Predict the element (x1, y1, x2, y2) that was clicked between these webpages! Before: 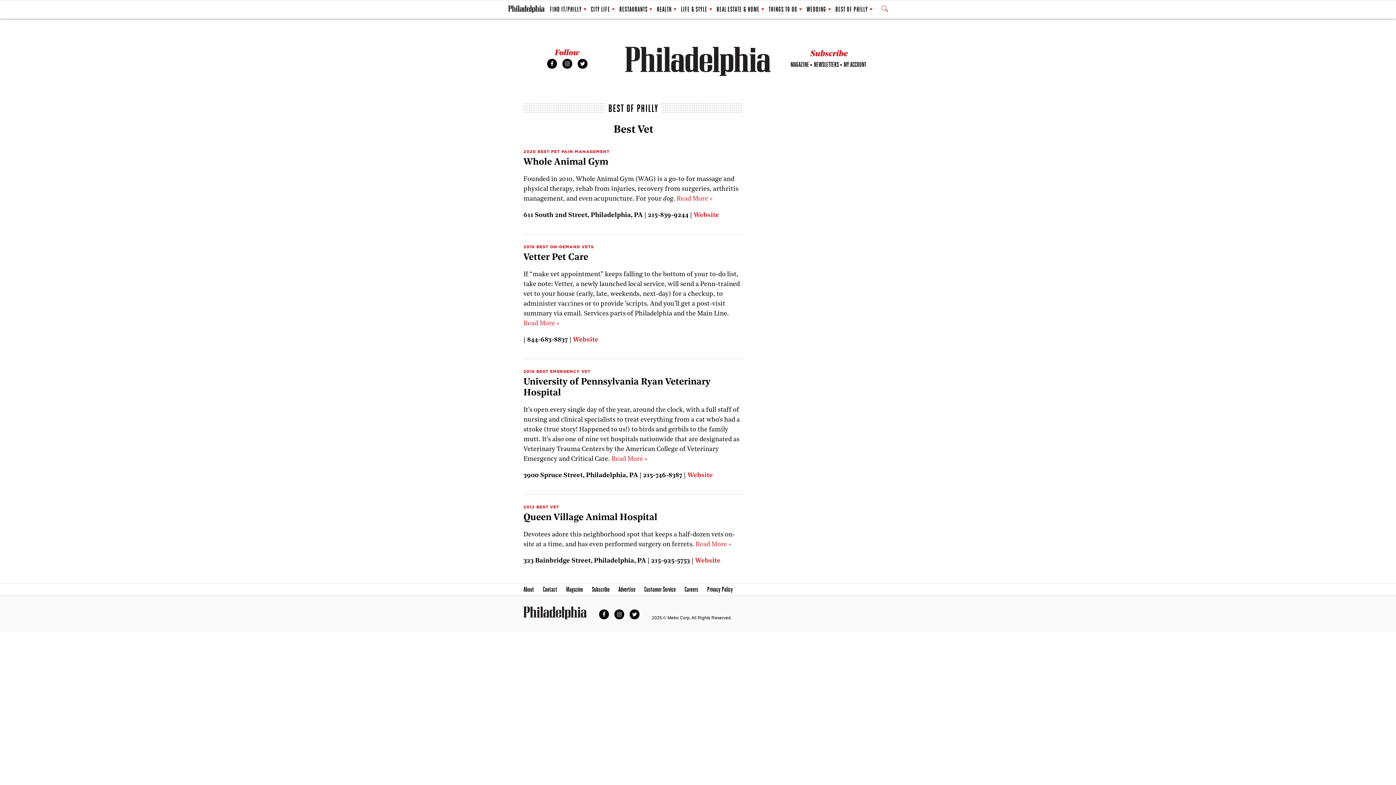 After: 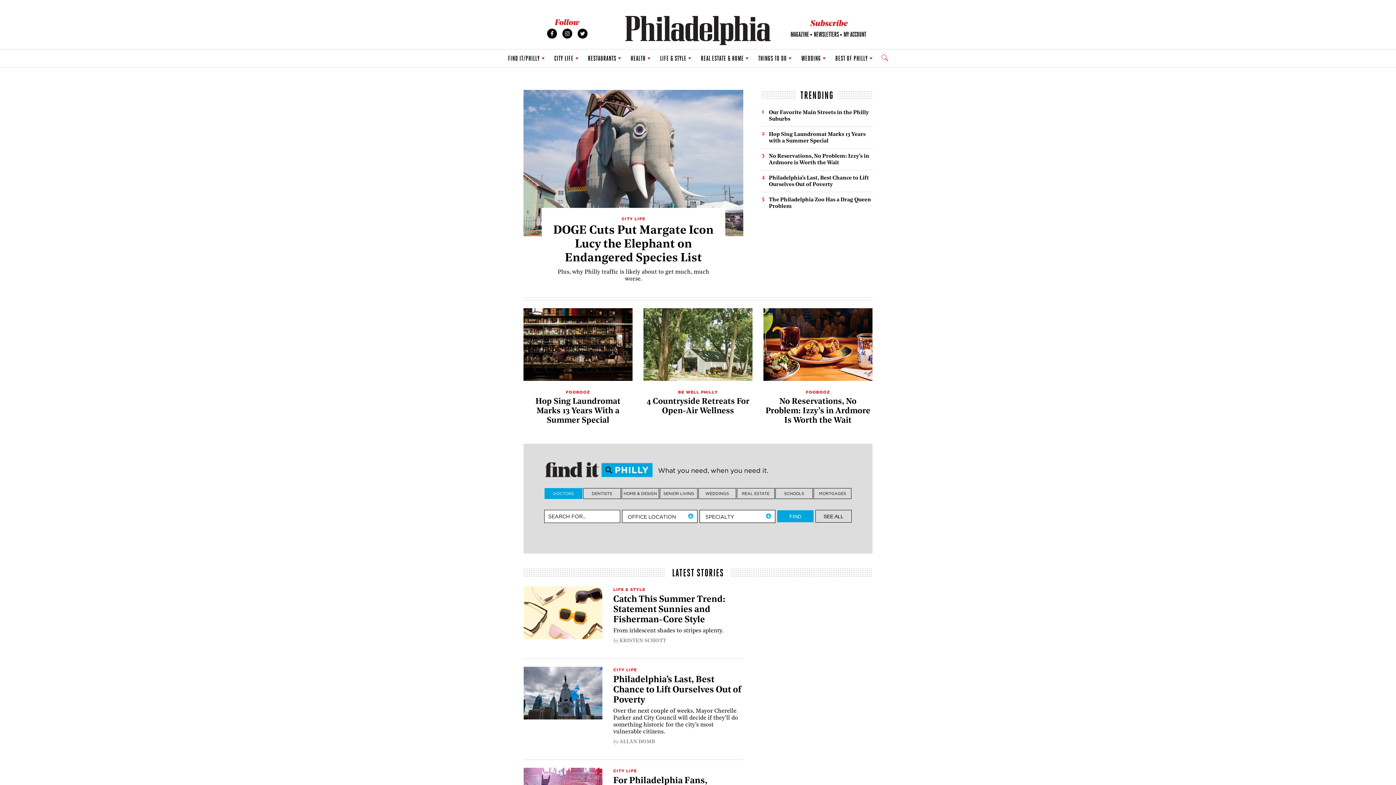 Action: label:  
Philadelphia Magazine bbox: (523, 614, 588, 620)